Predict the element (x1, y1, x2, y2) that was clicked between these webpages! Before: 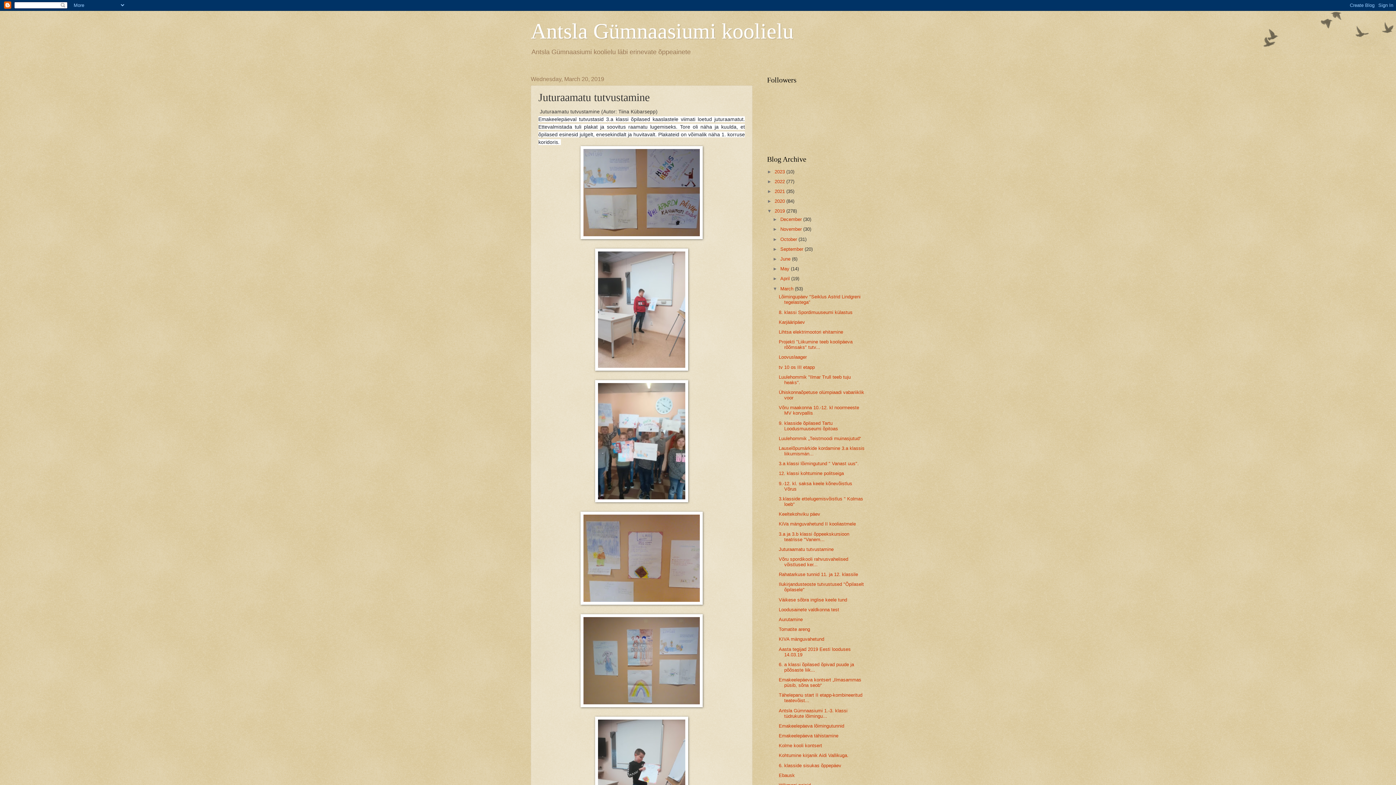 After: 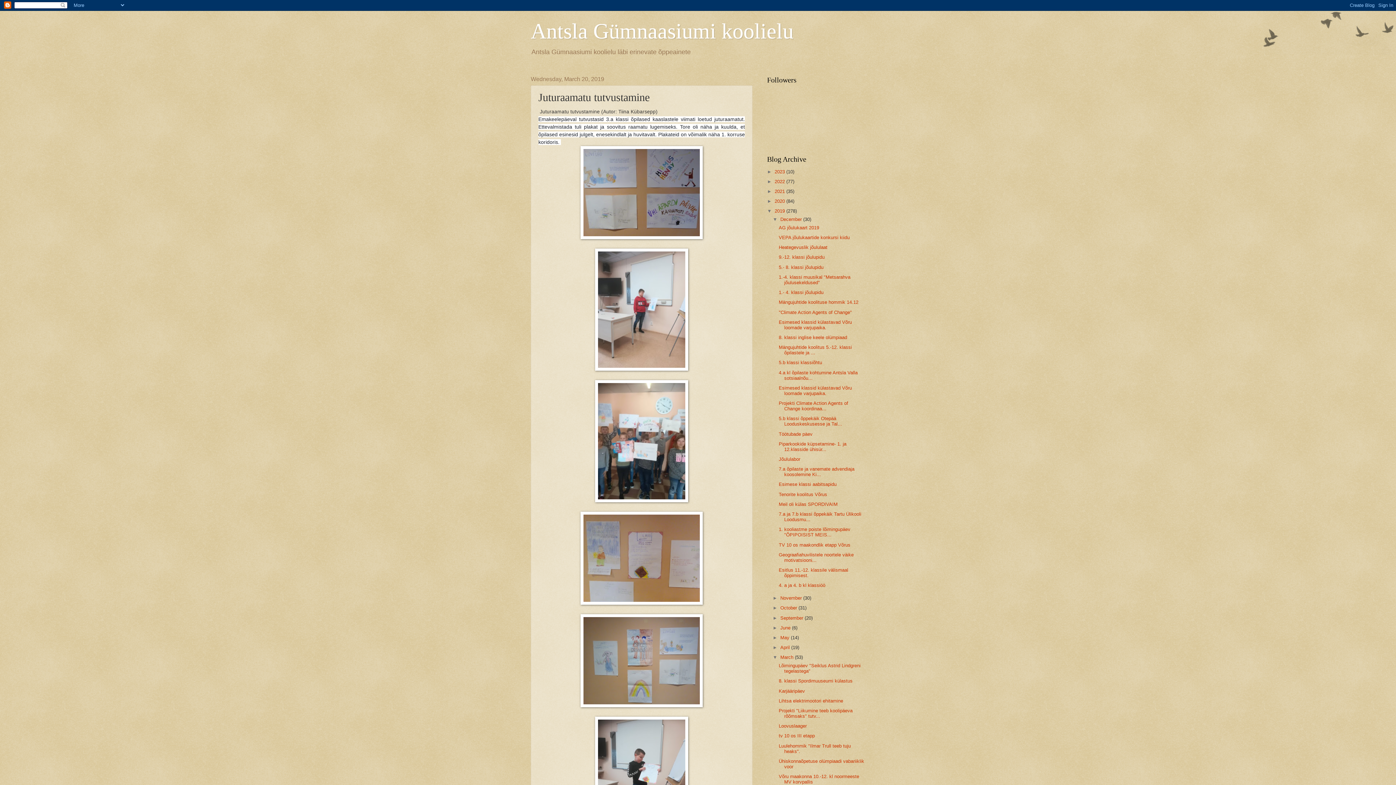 Action: bbox: (772, 216, 780, 222) label: ►  